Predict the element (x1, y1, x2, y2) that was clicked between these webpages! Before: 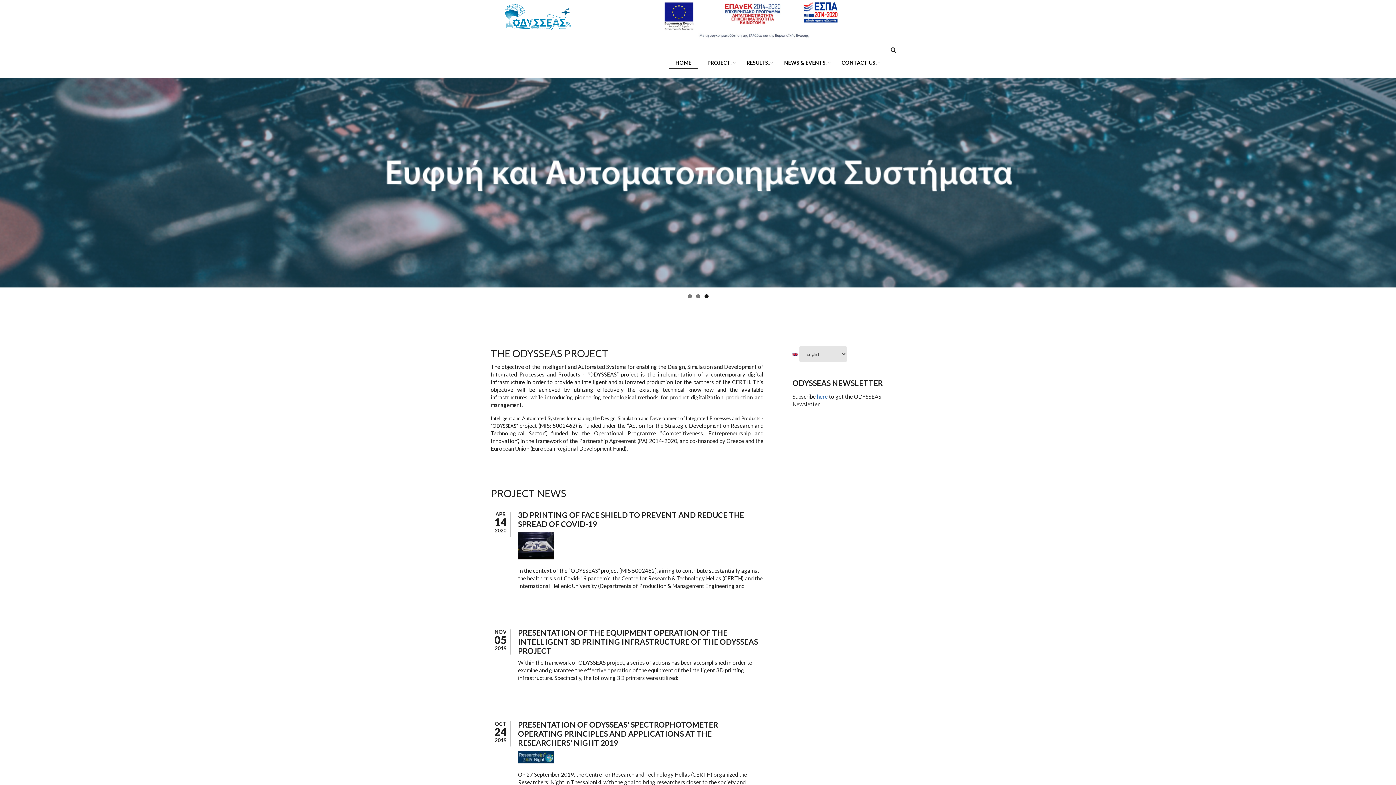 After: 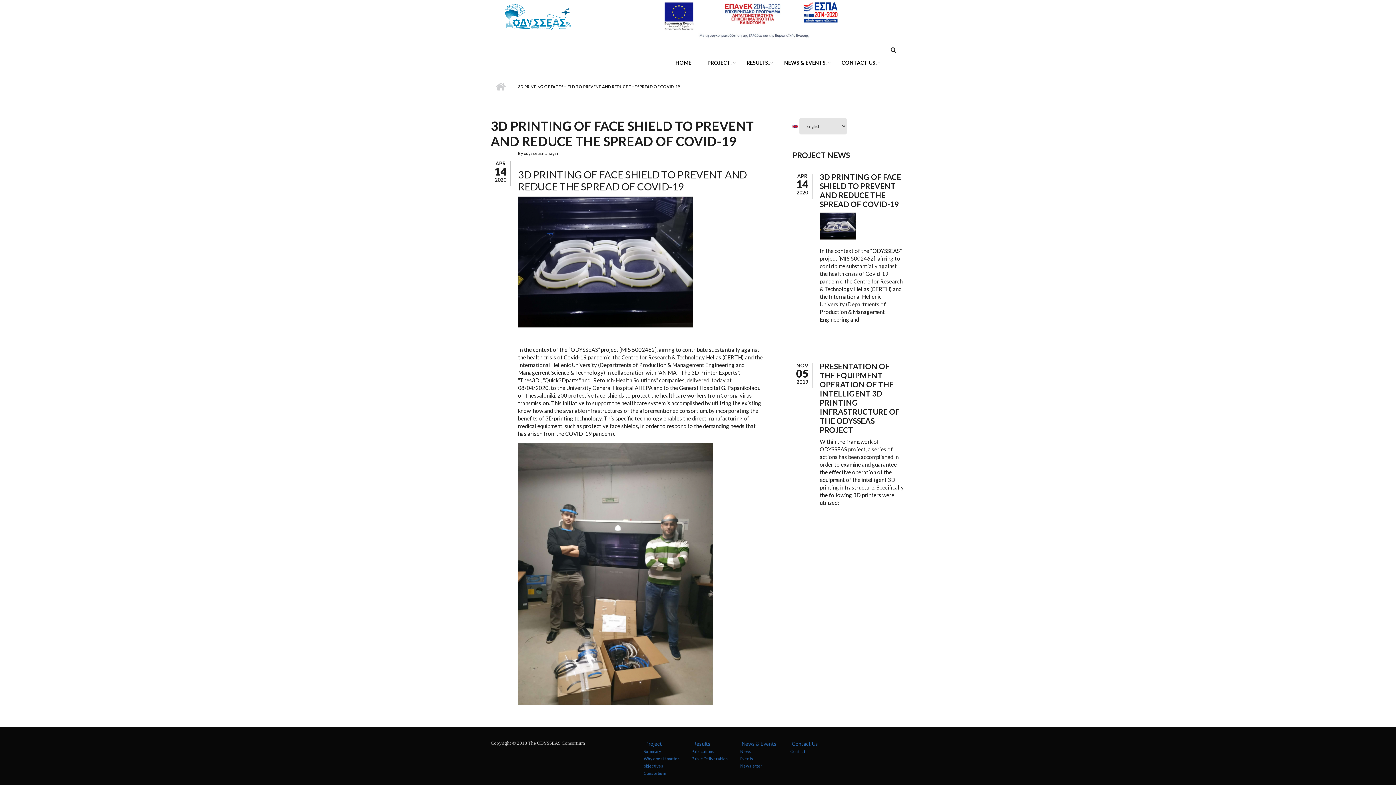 Action: bbox: (518, 542, 554, 548)